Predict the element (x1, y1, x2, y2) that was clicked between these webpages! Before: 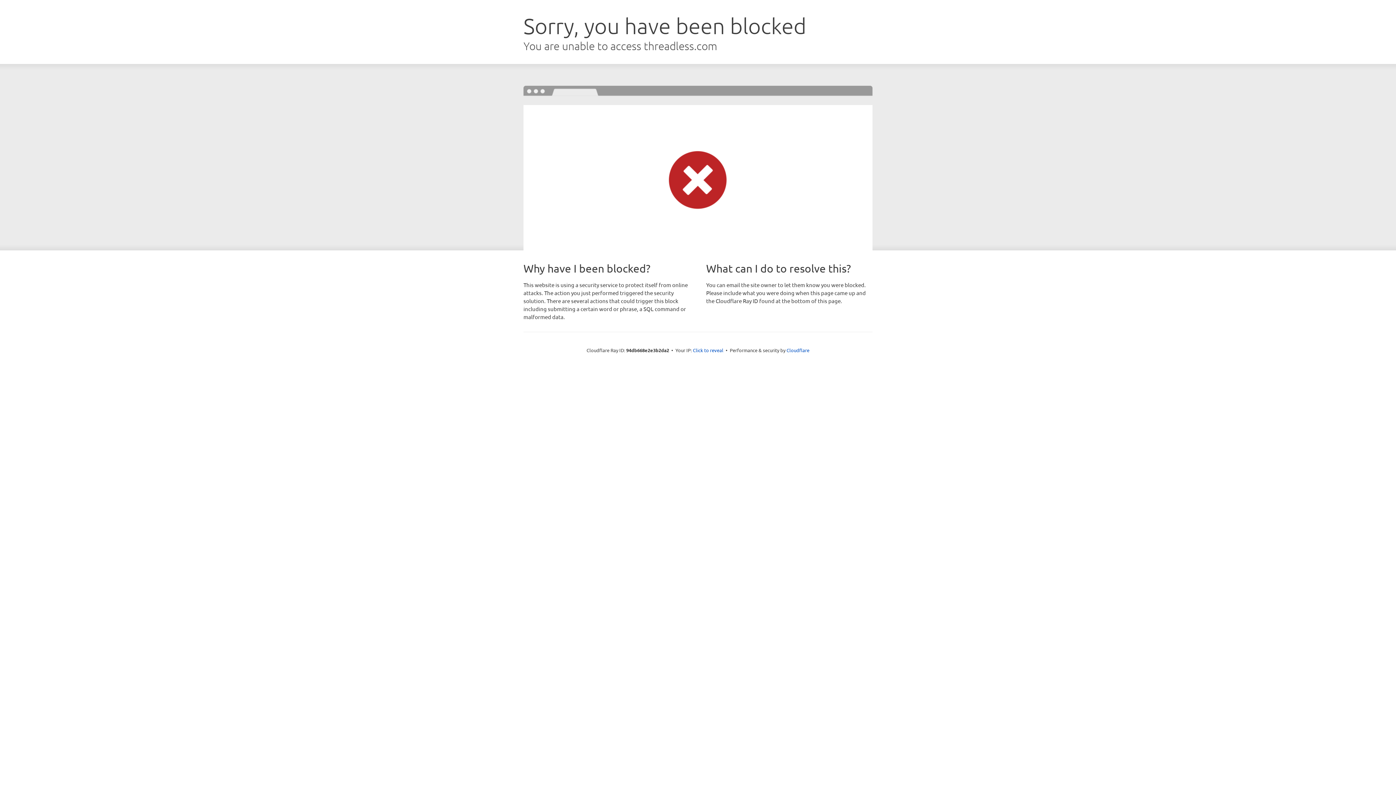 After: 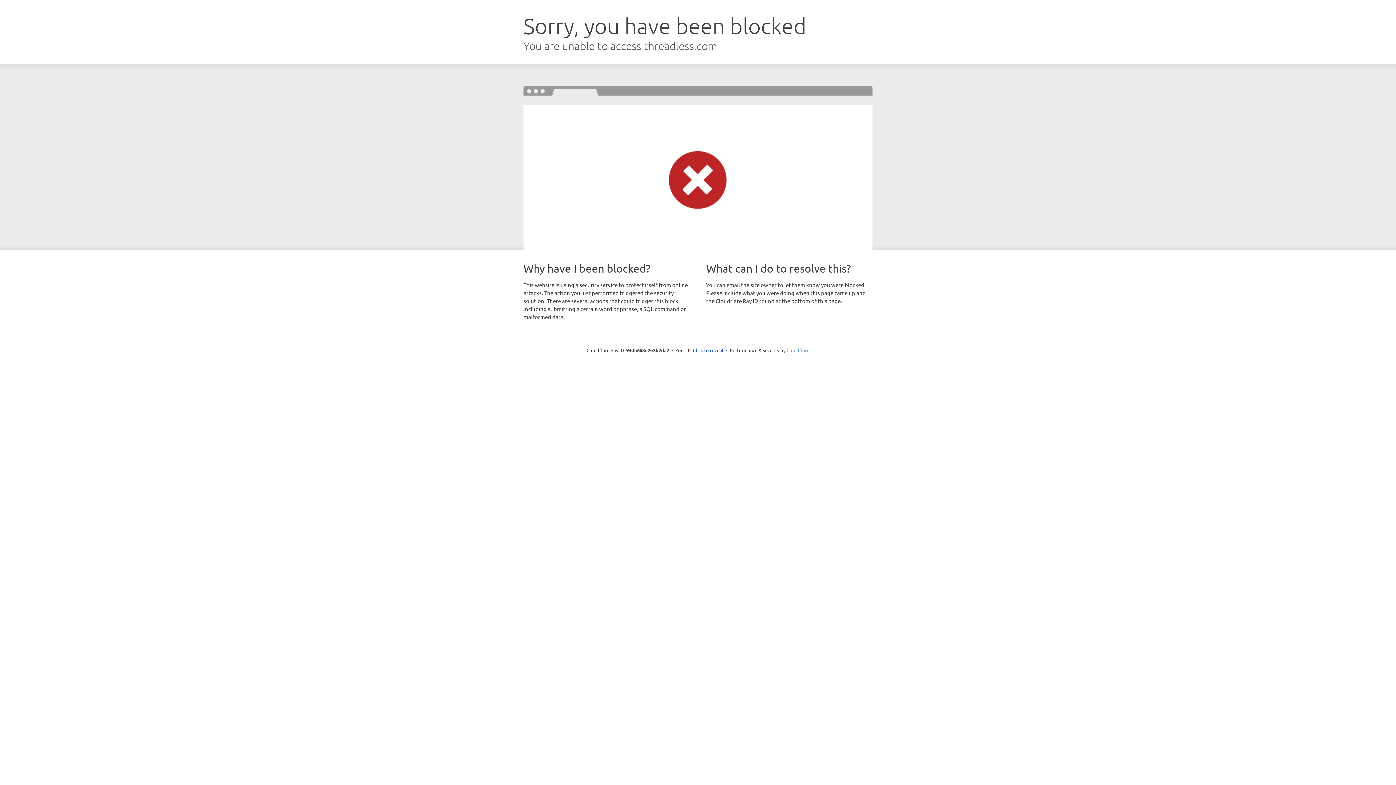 Action: label: Cloudflare bbox: (786, 347, 809, 353)